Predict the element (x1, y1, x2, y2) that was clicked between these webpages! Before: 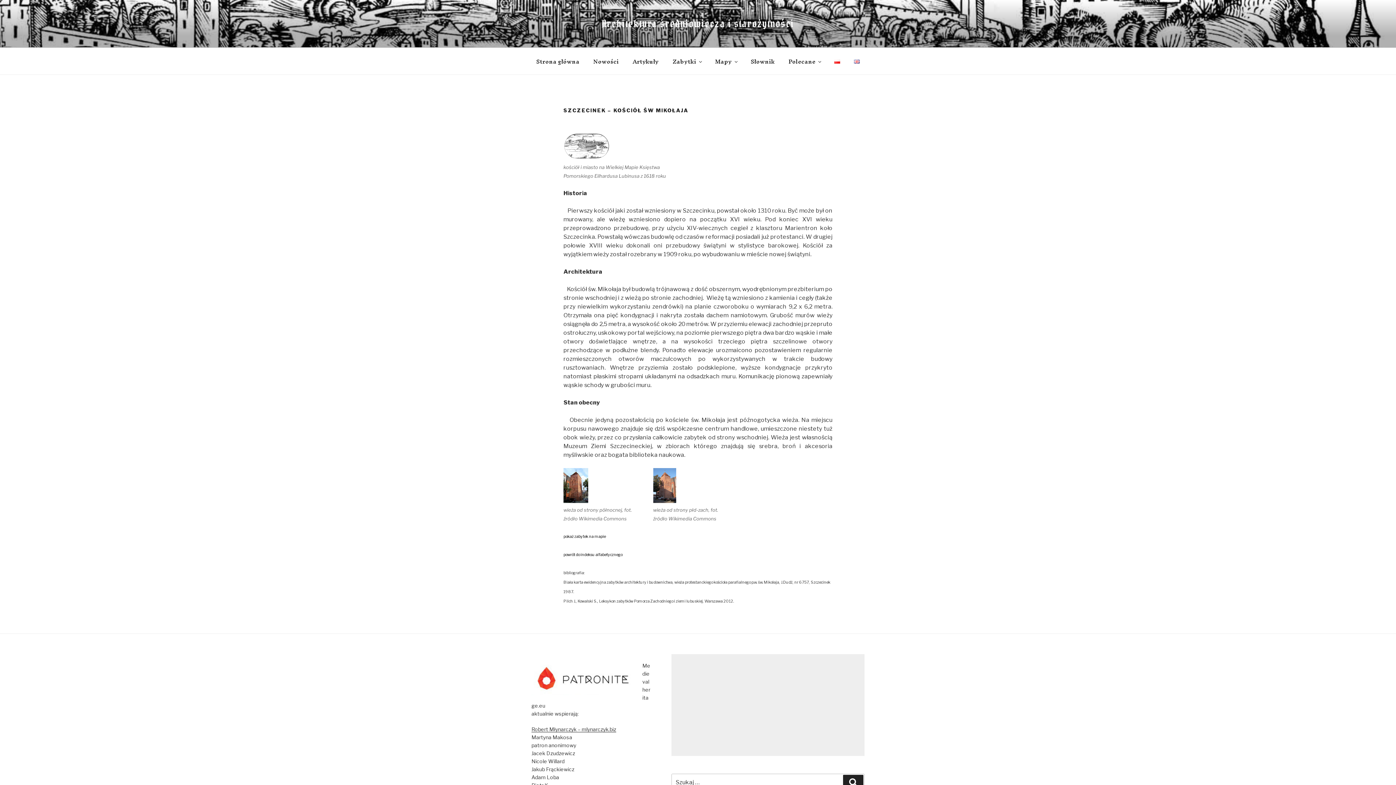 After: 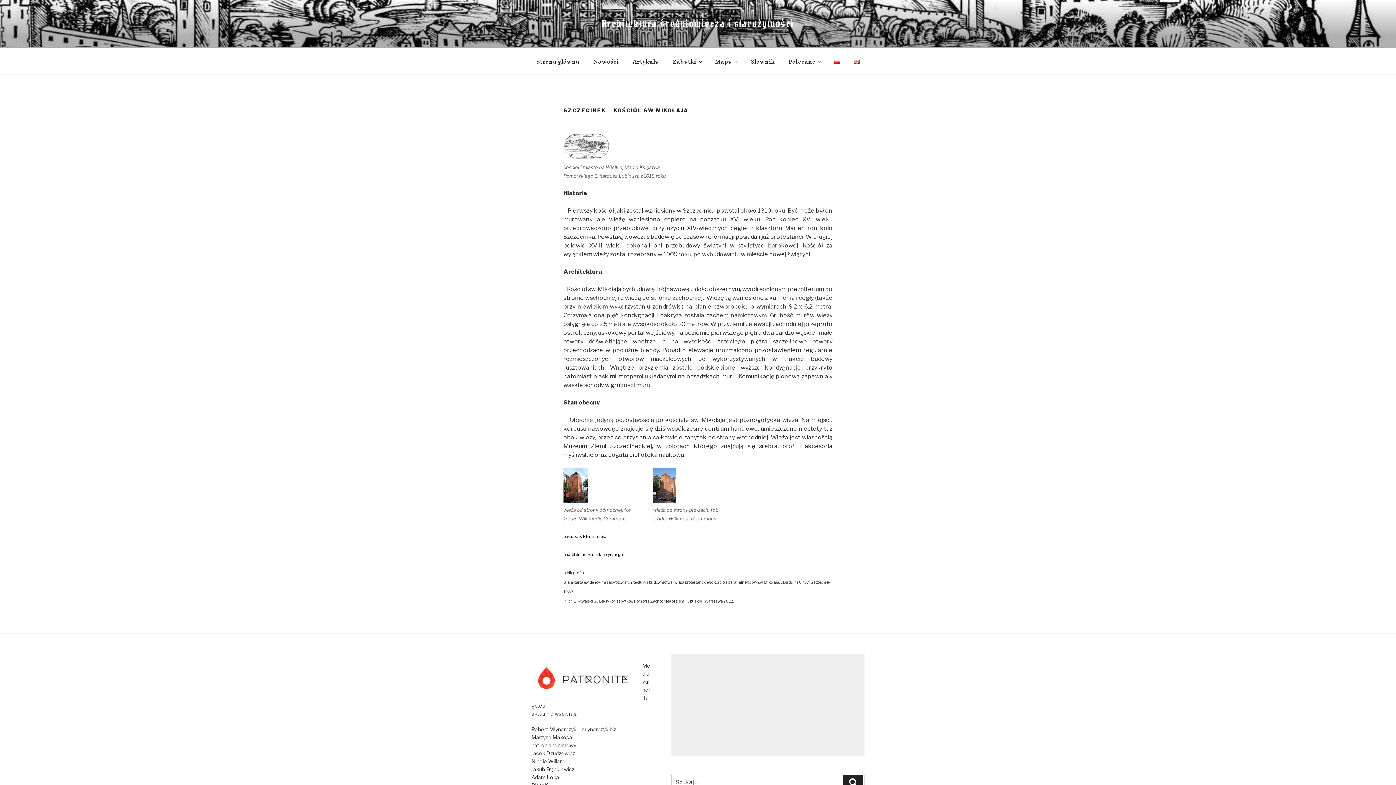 Action: bbox: (828, 51, 846, 70)